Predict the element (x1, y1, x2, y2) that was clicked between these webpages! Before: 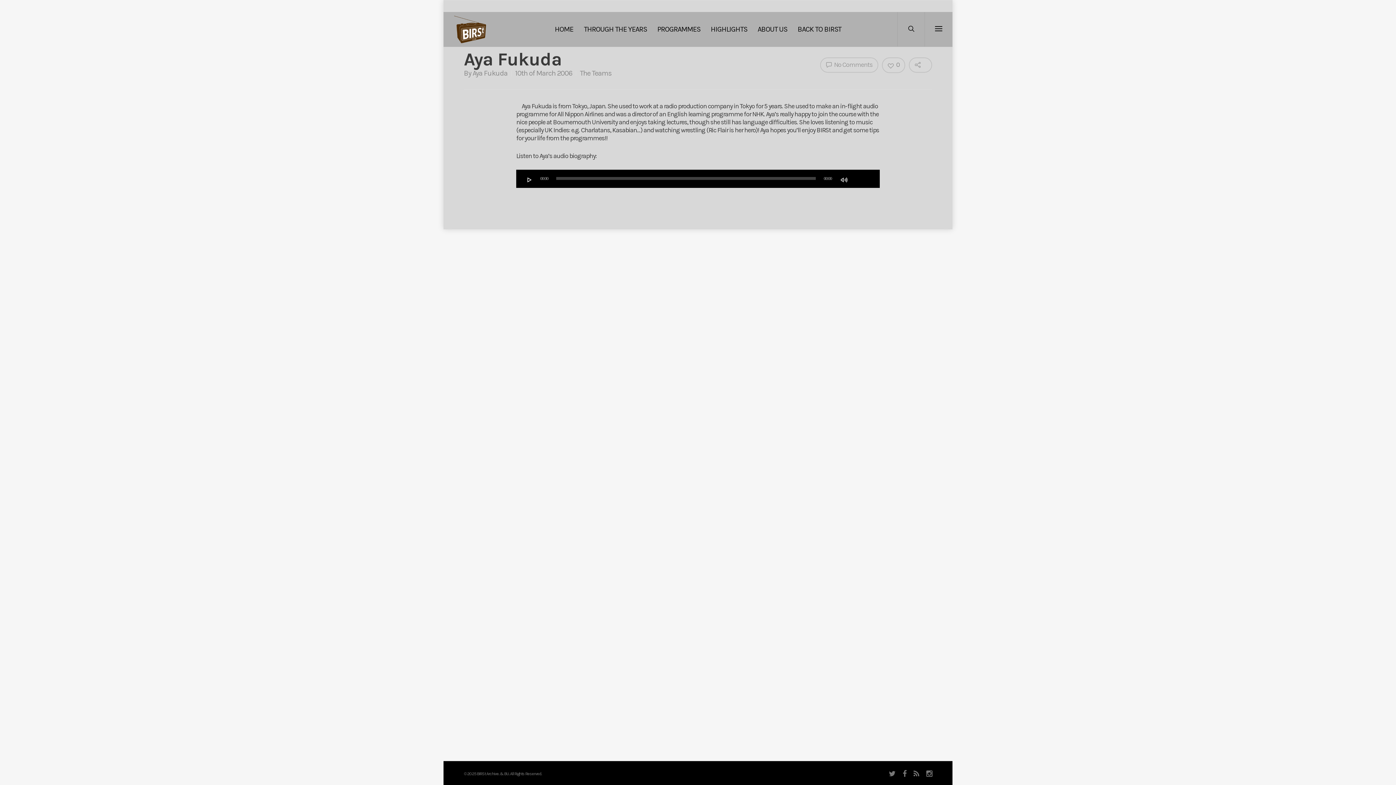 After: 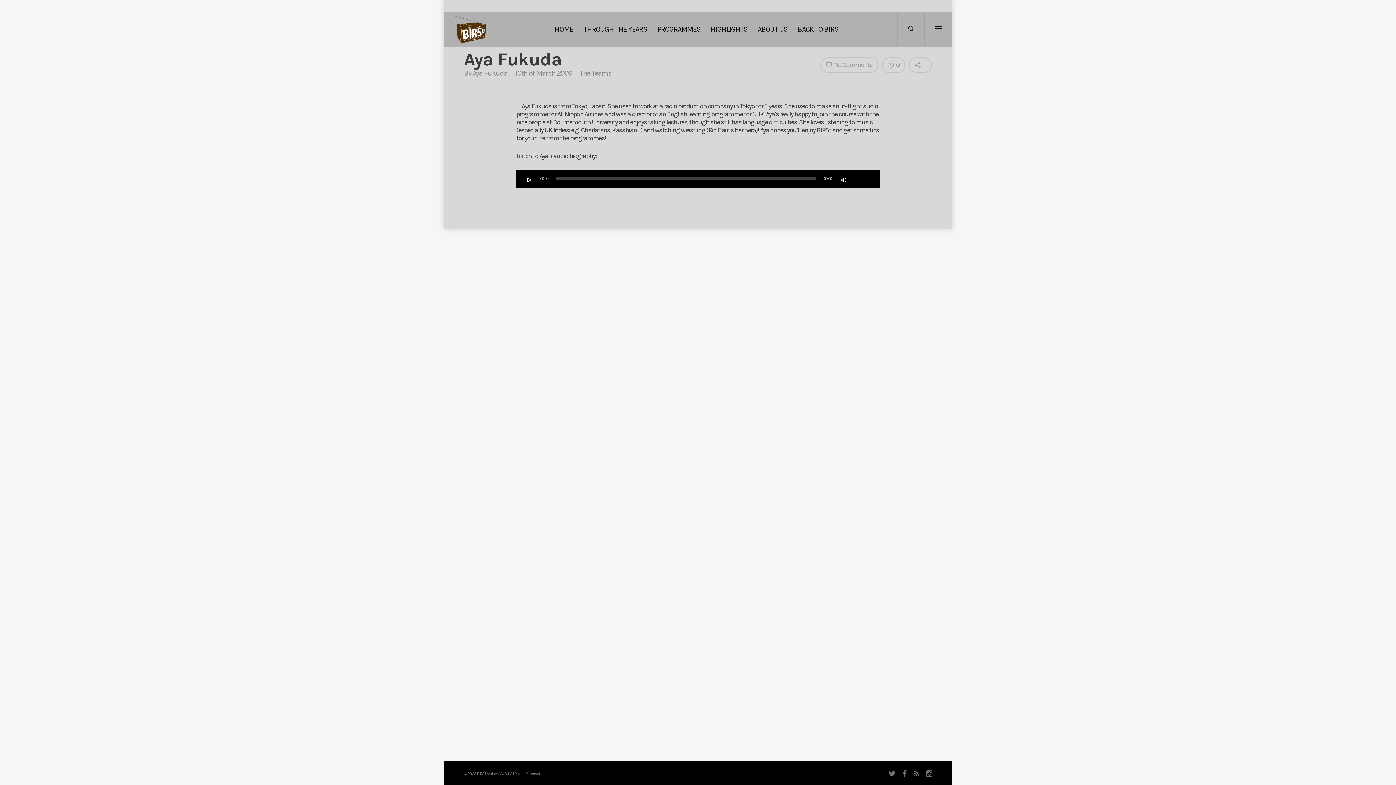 Action: bbox: (850, 172, 870, 185) label: Volume Slider